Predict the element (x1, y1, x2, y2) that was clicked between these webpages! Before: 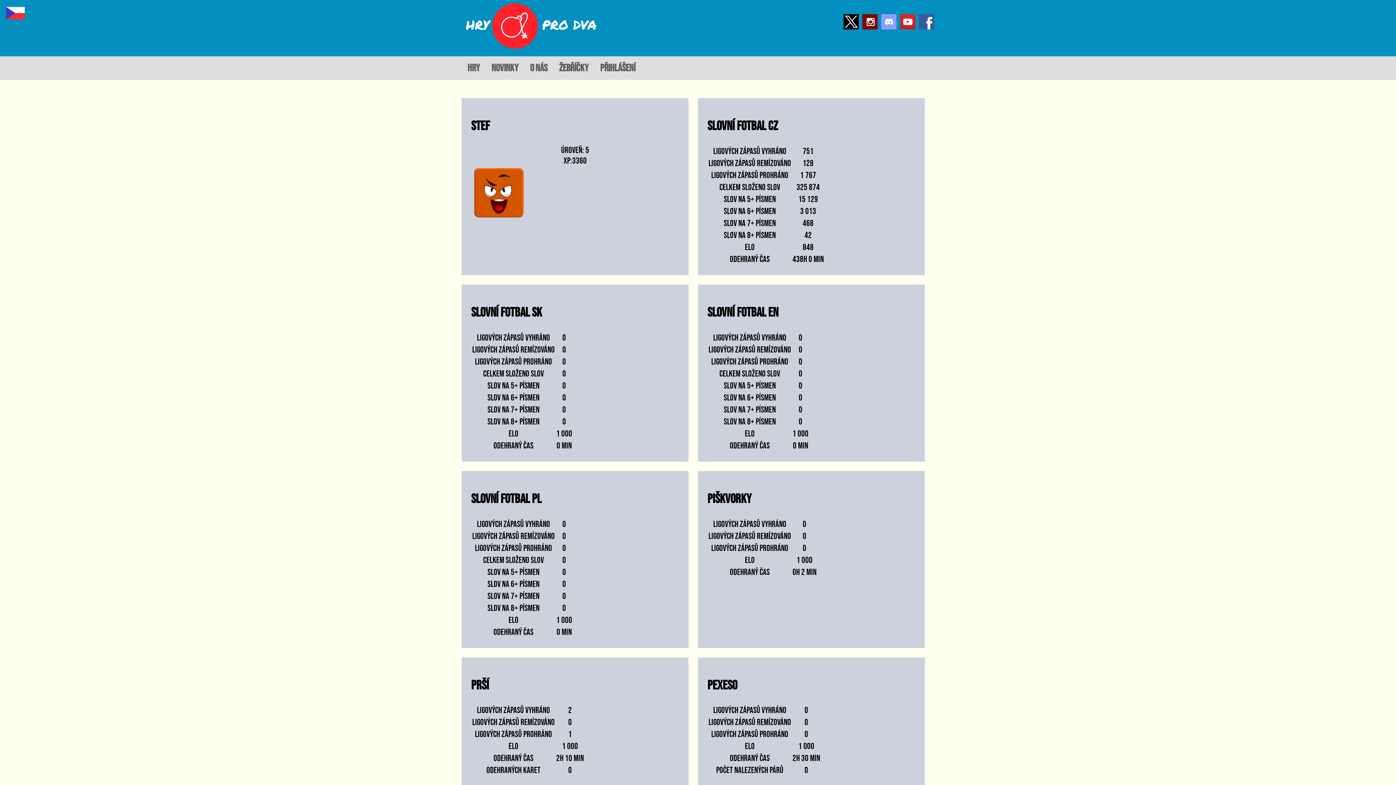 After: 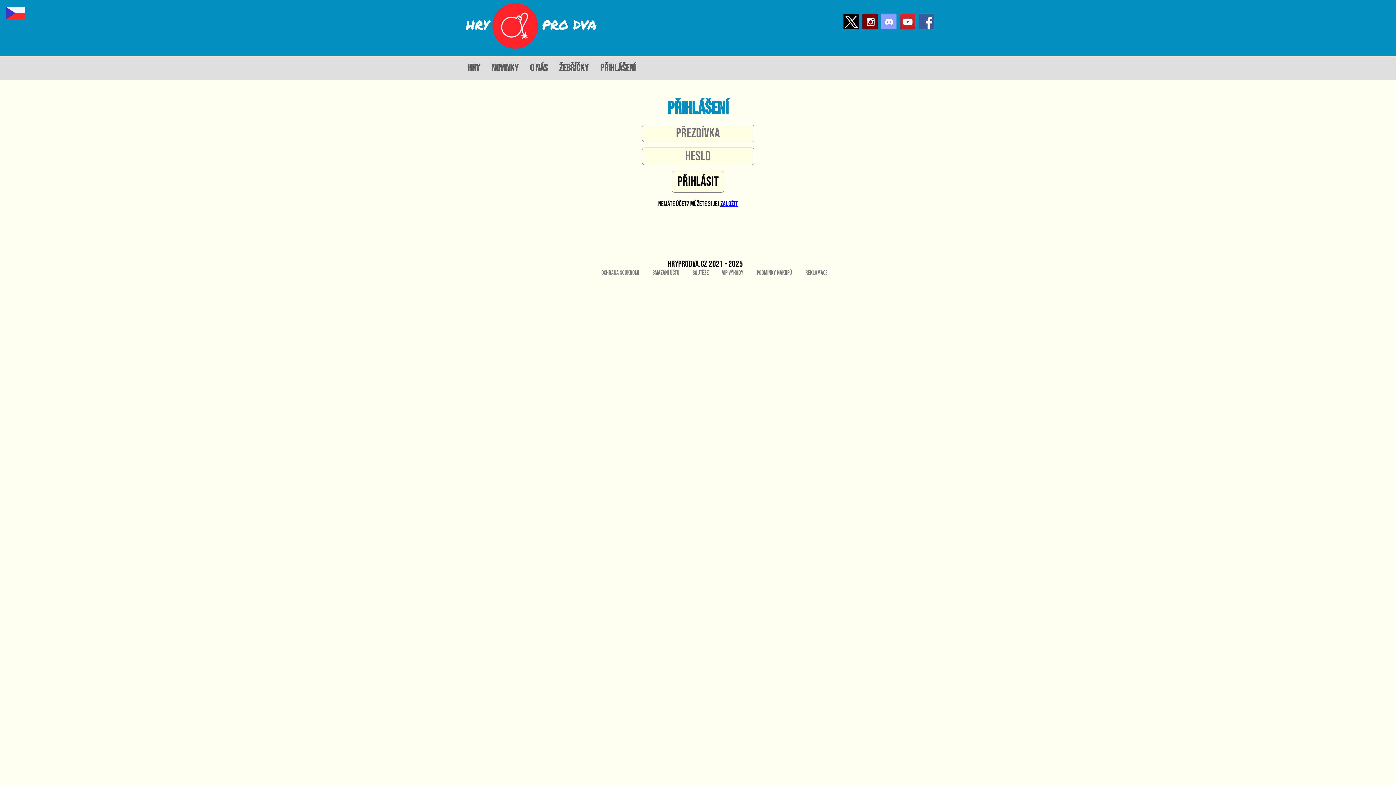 Action: bbox: (594, 56, 641, 80) label: přihlášení